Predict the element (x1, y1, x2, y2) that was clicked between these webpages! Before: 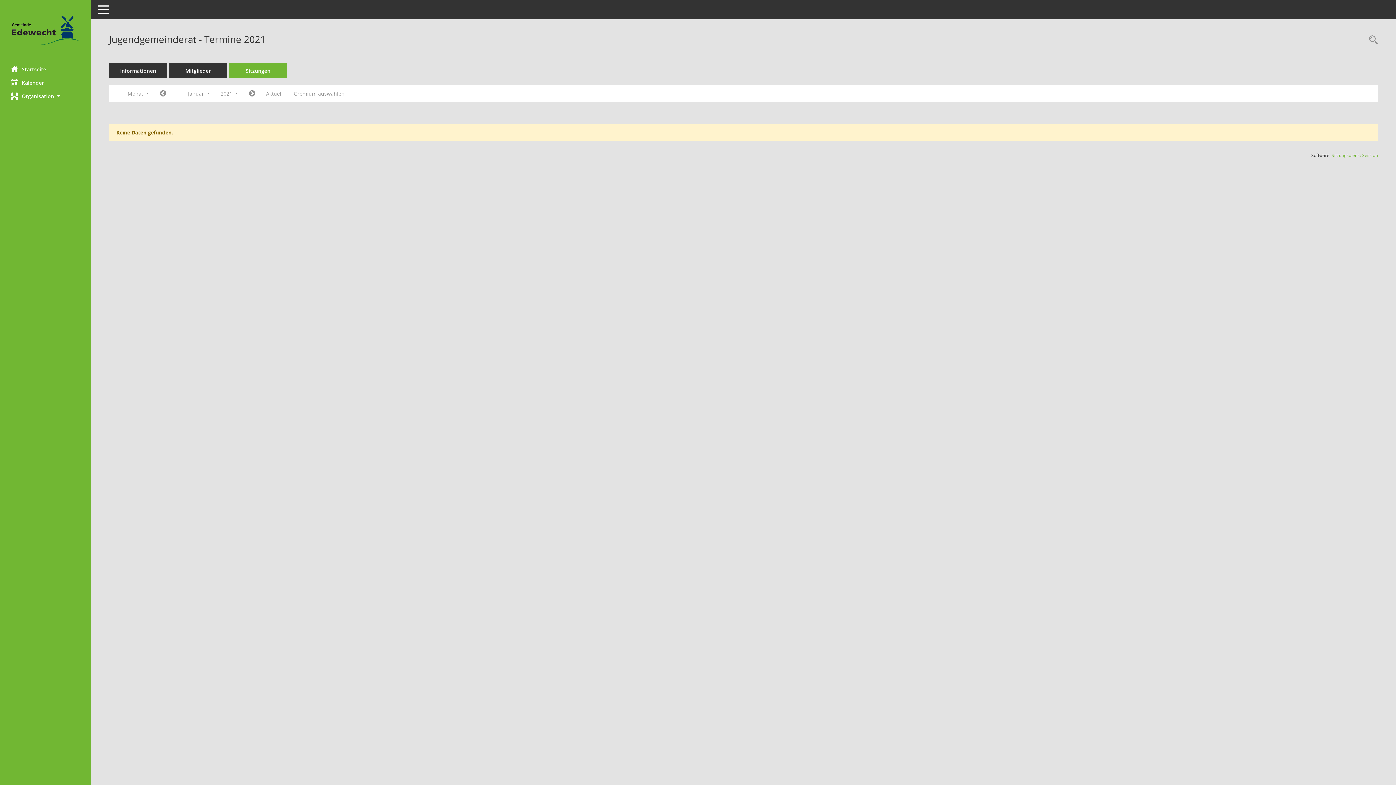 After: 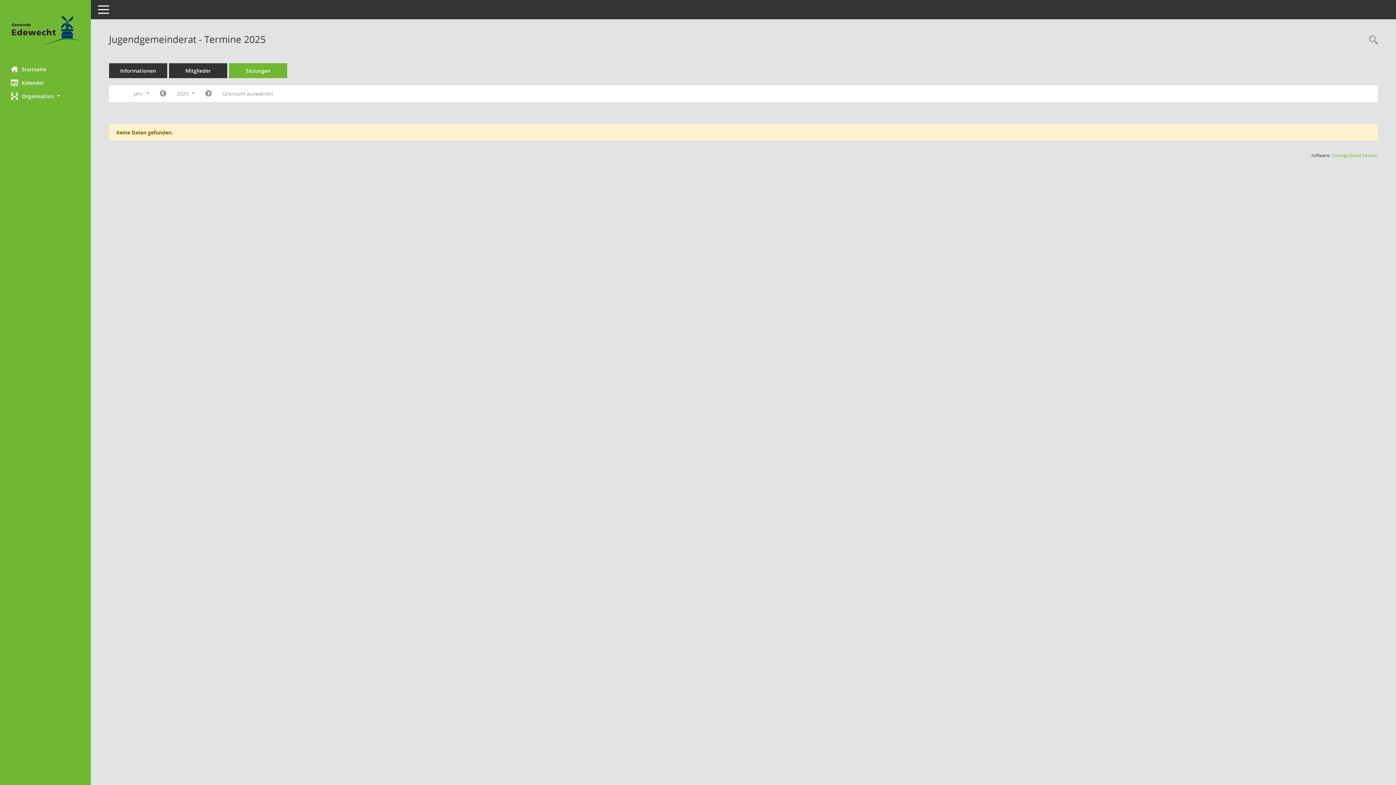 Action: label: Sitzungen bbox: (229, 63, 287, 78)